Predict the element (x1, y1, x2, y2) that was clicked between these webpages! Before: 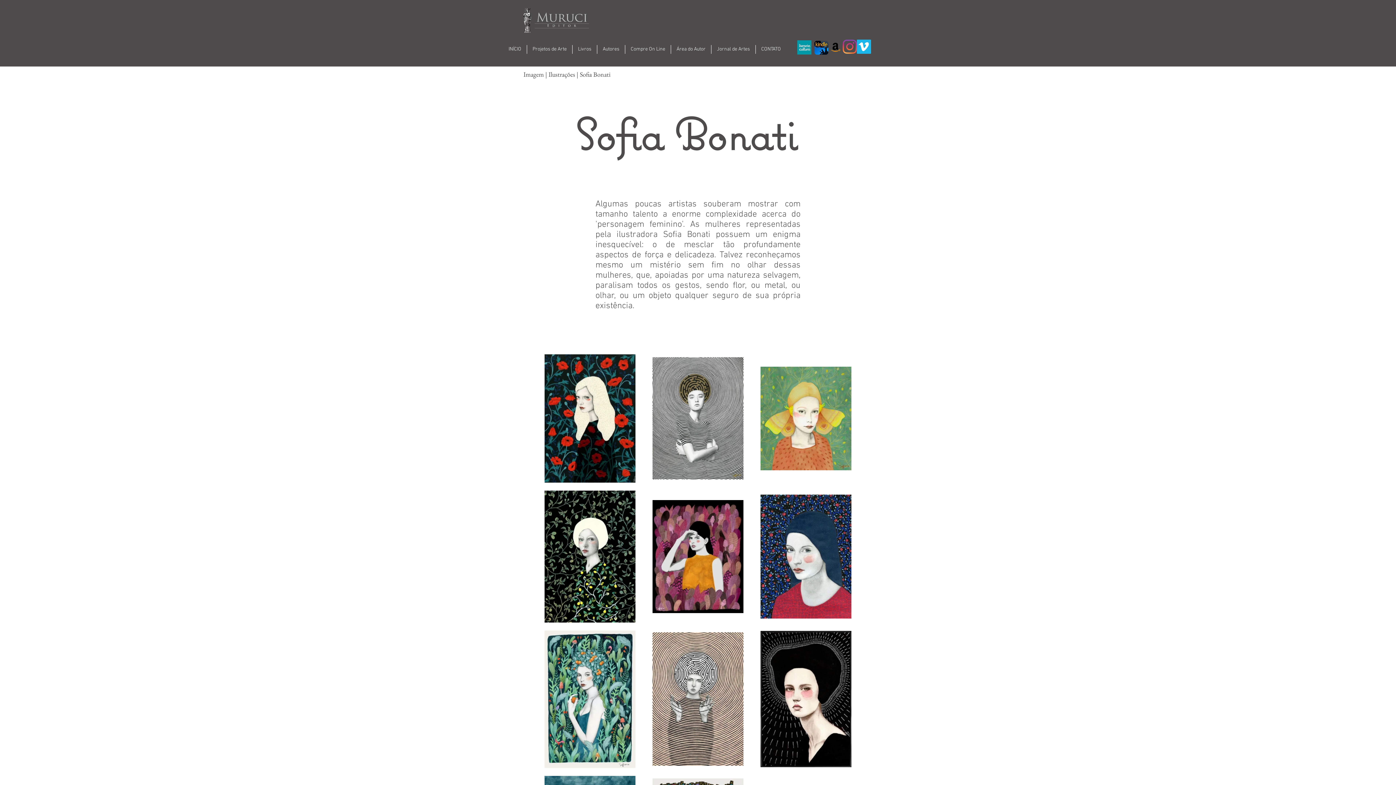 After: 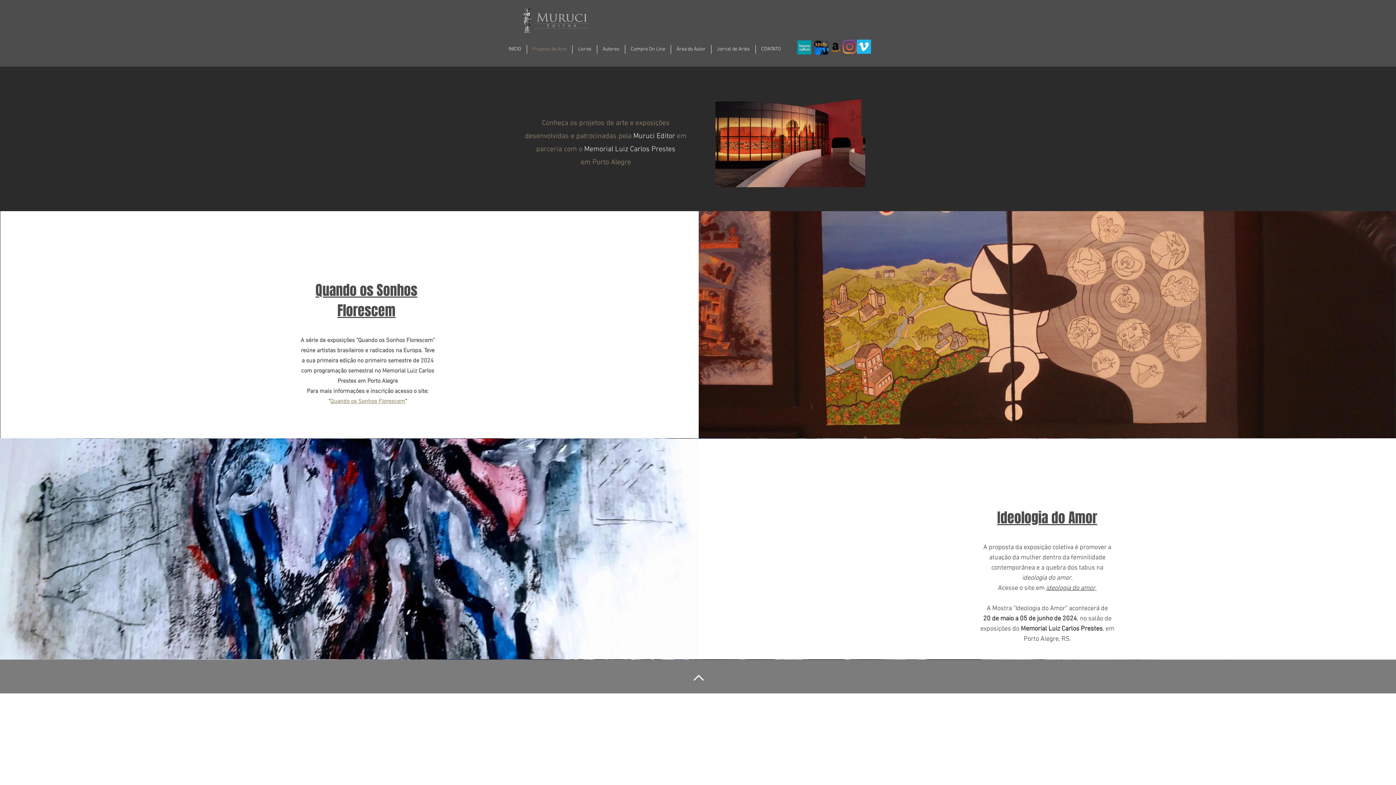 Action: bbox: (527, 45, 572, 53) label: Projetos de Arte